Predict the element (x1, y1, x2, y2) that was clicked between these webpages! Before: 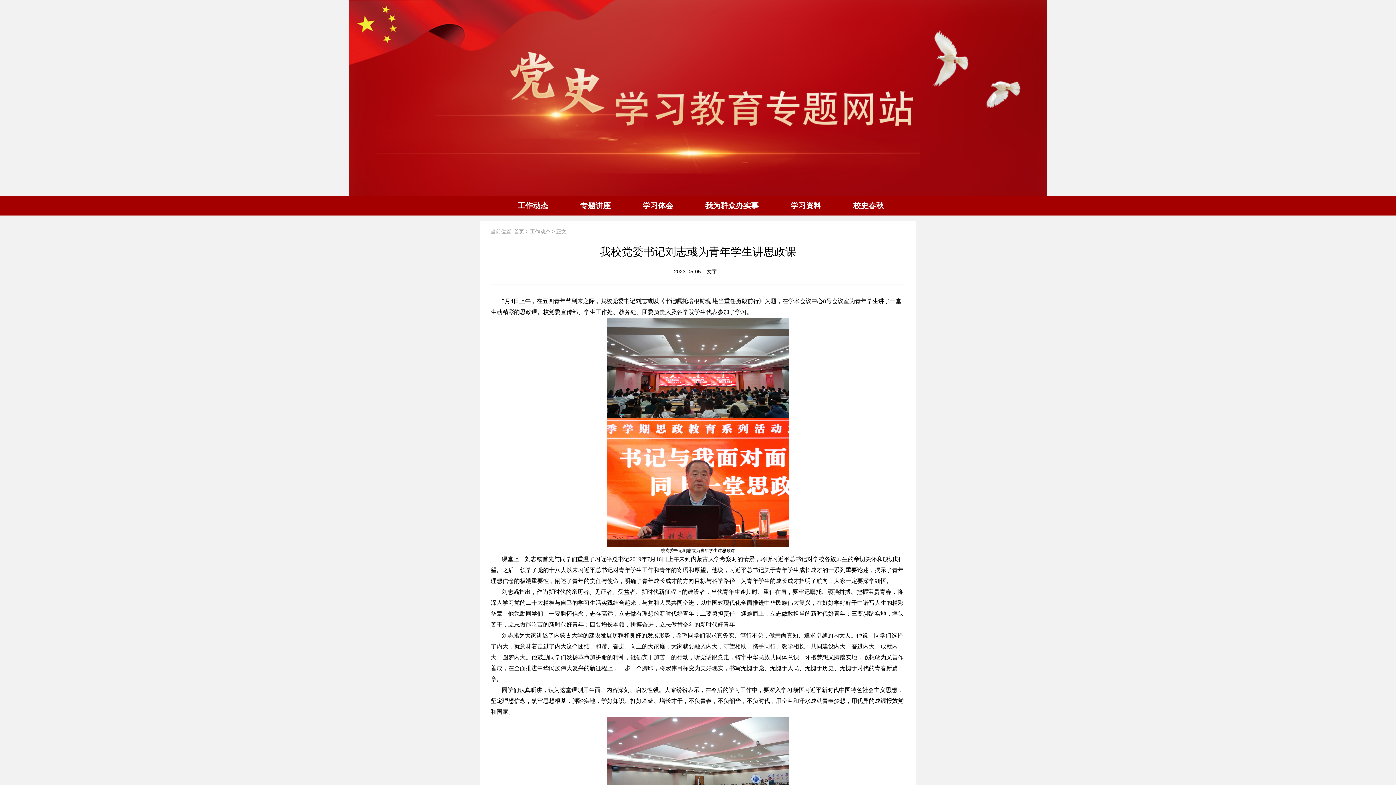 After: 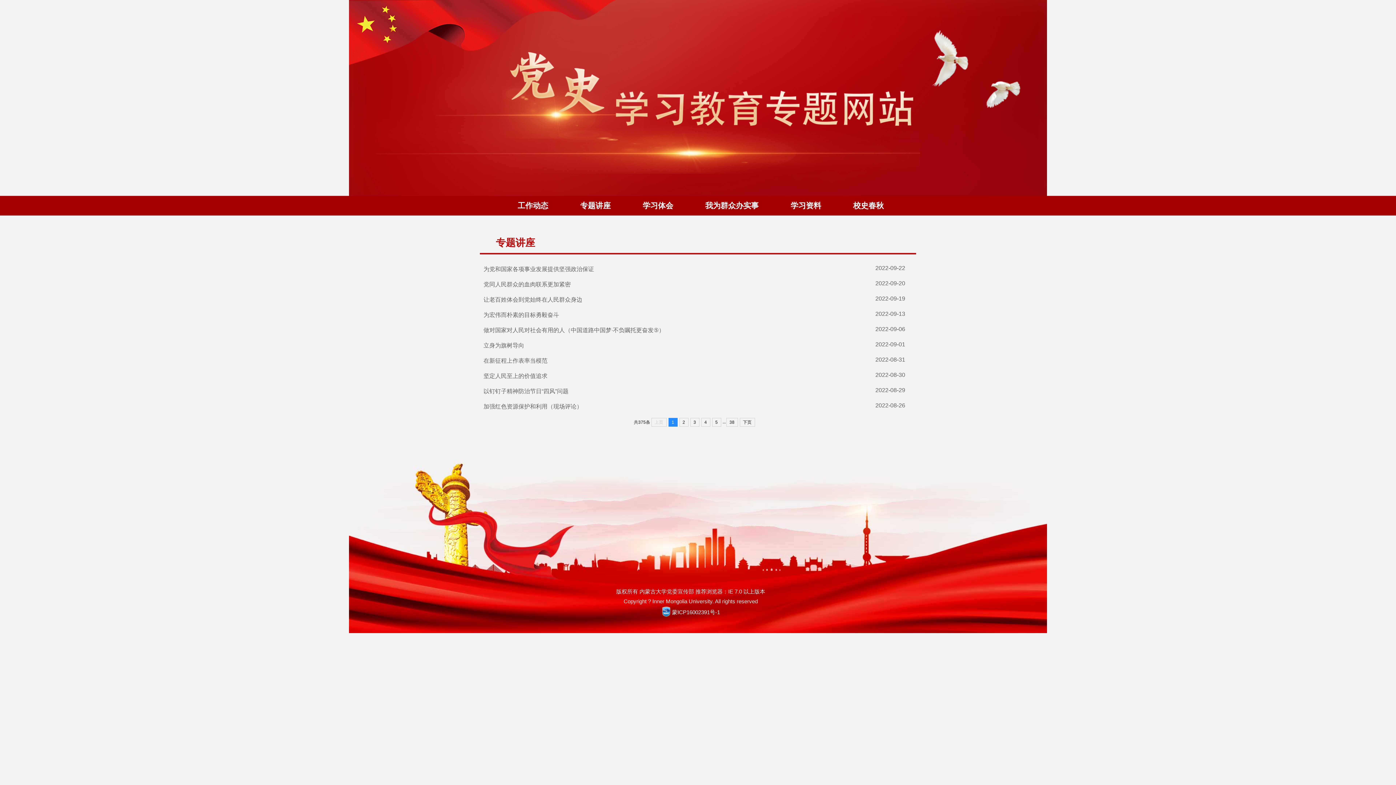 Action: bbox: (580, 201, 610, 209) label: 专题讲座